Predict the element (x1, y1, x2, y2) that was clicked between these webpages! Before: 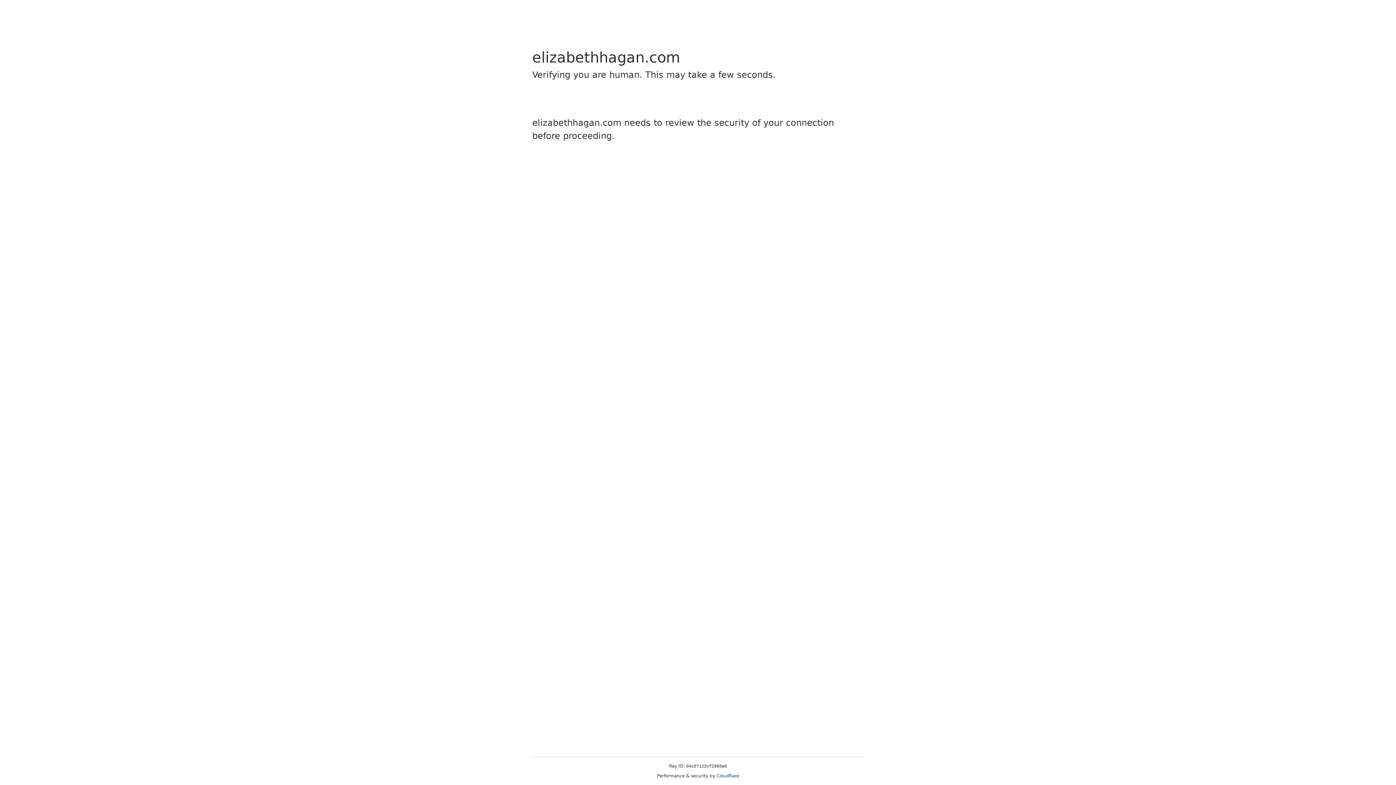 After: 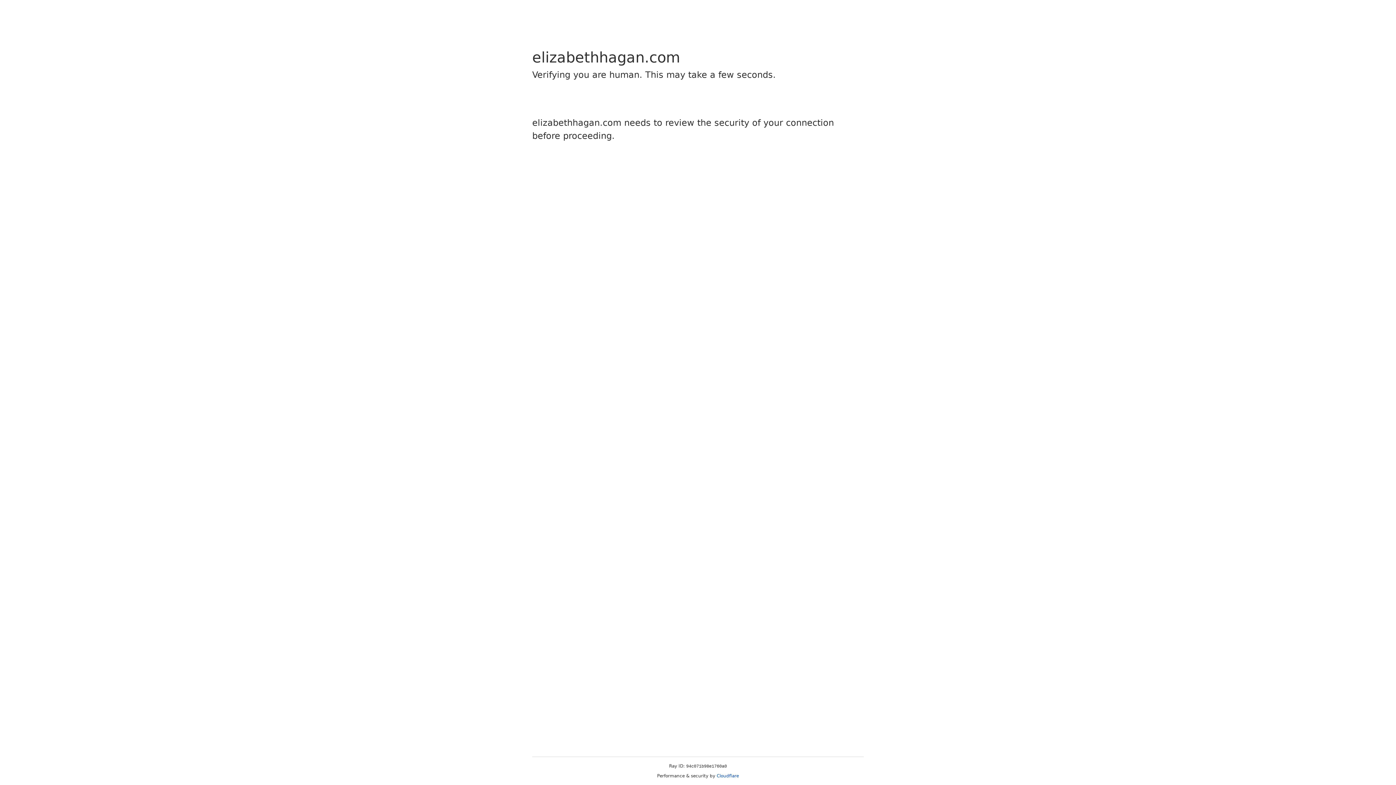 Action: bbox: (716, 773, 739, 778) label: Cloudflare